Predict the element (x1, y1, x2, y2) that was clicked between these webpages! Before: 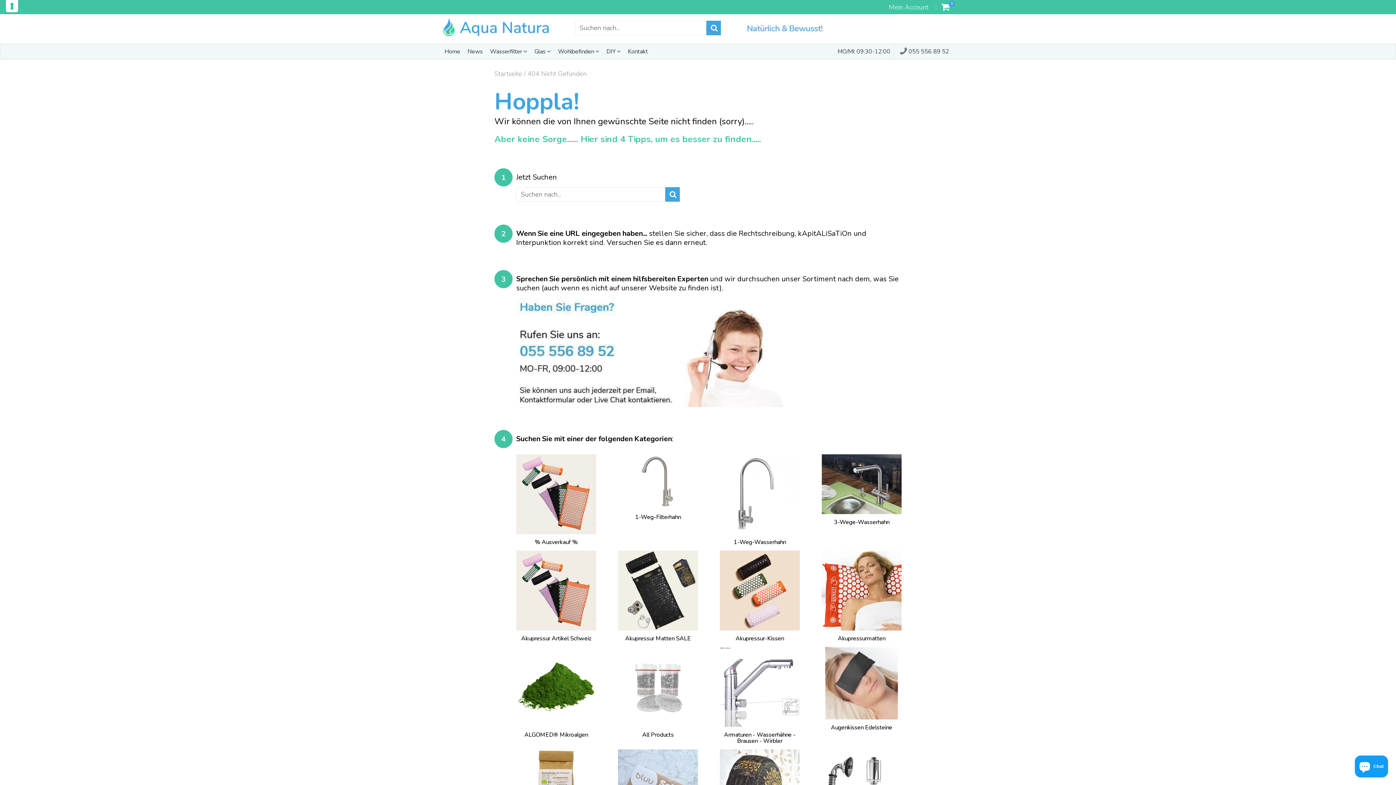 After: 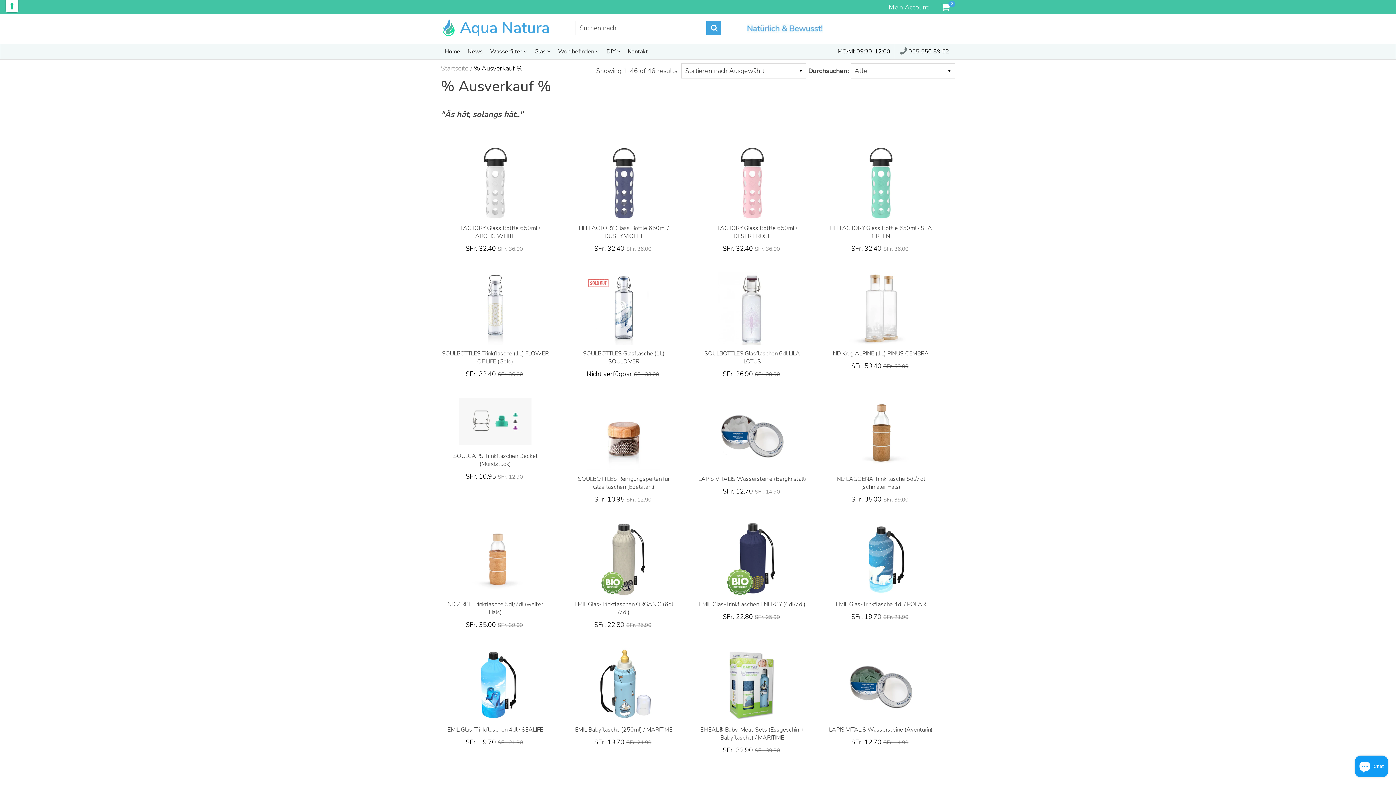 Action: bbox: (516, 539, 596, 545) label: % Ausverkauf %